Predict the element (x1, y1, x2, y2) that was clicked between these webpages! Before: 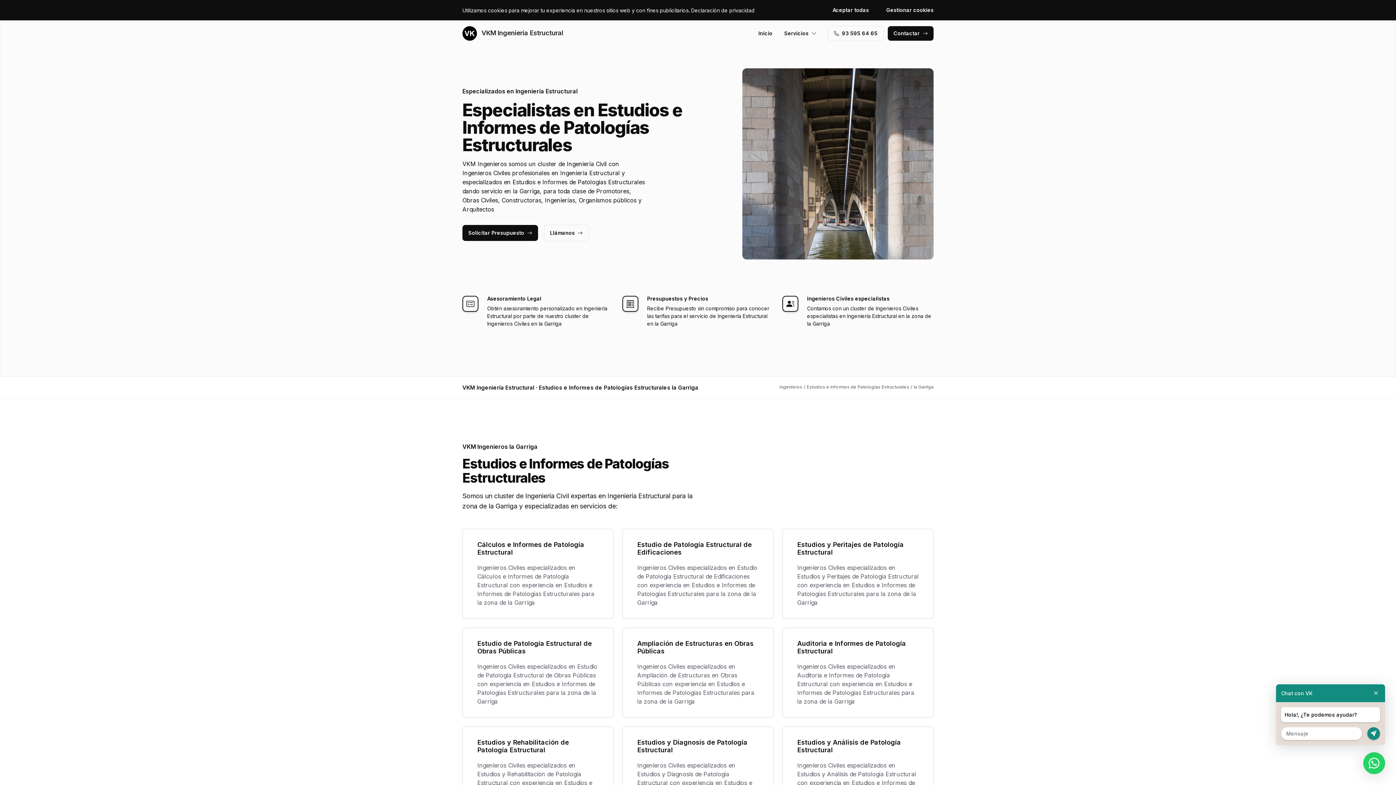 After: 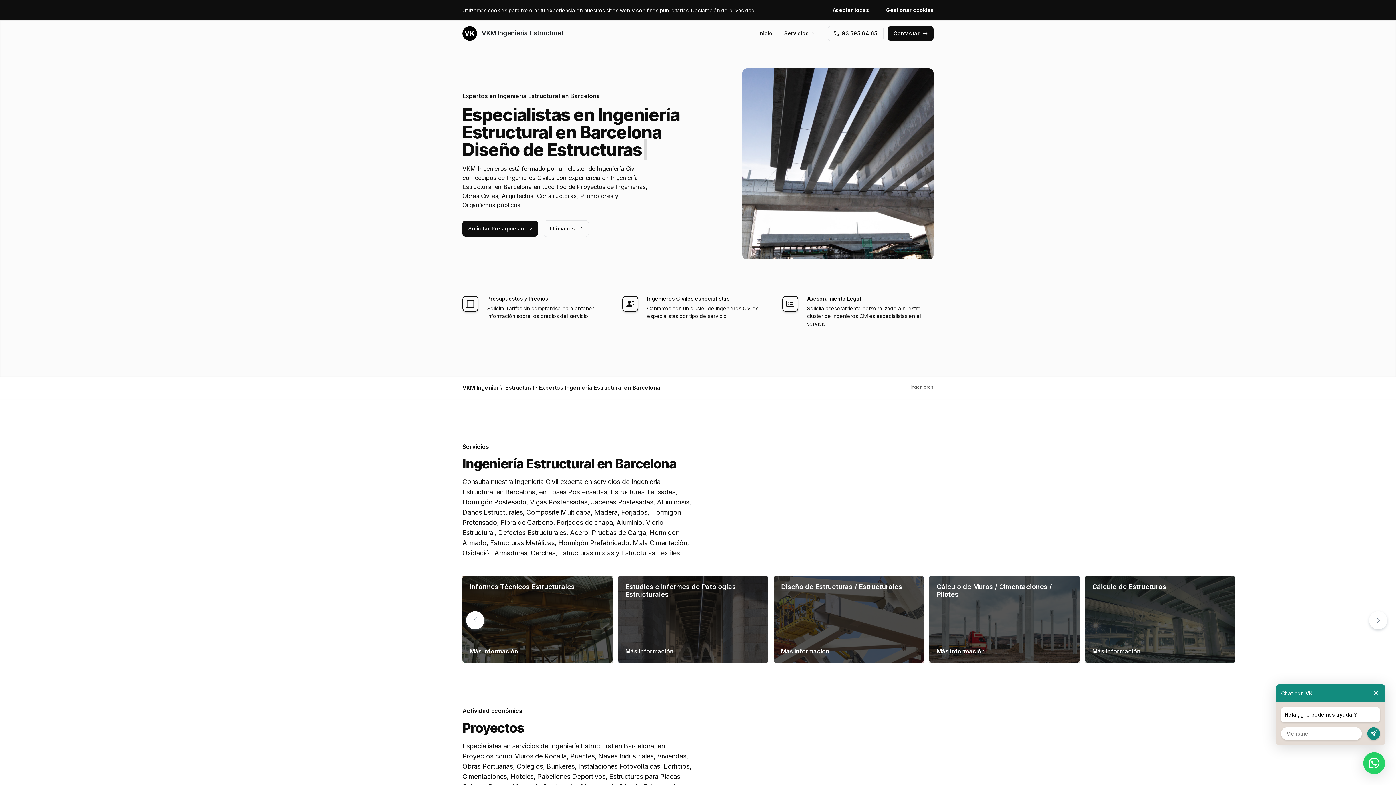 Action: label: Ingenieros bbox: (779, 384, 802, 389)